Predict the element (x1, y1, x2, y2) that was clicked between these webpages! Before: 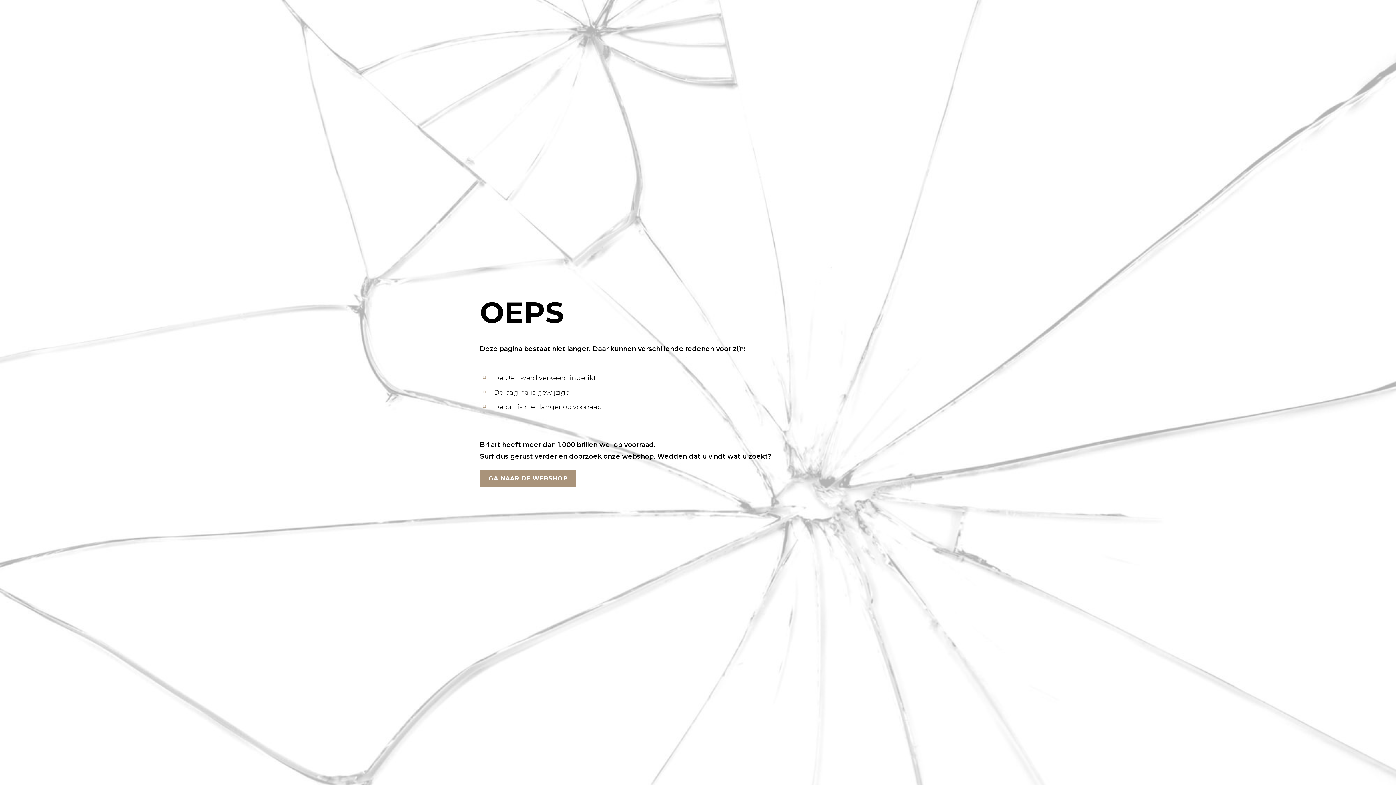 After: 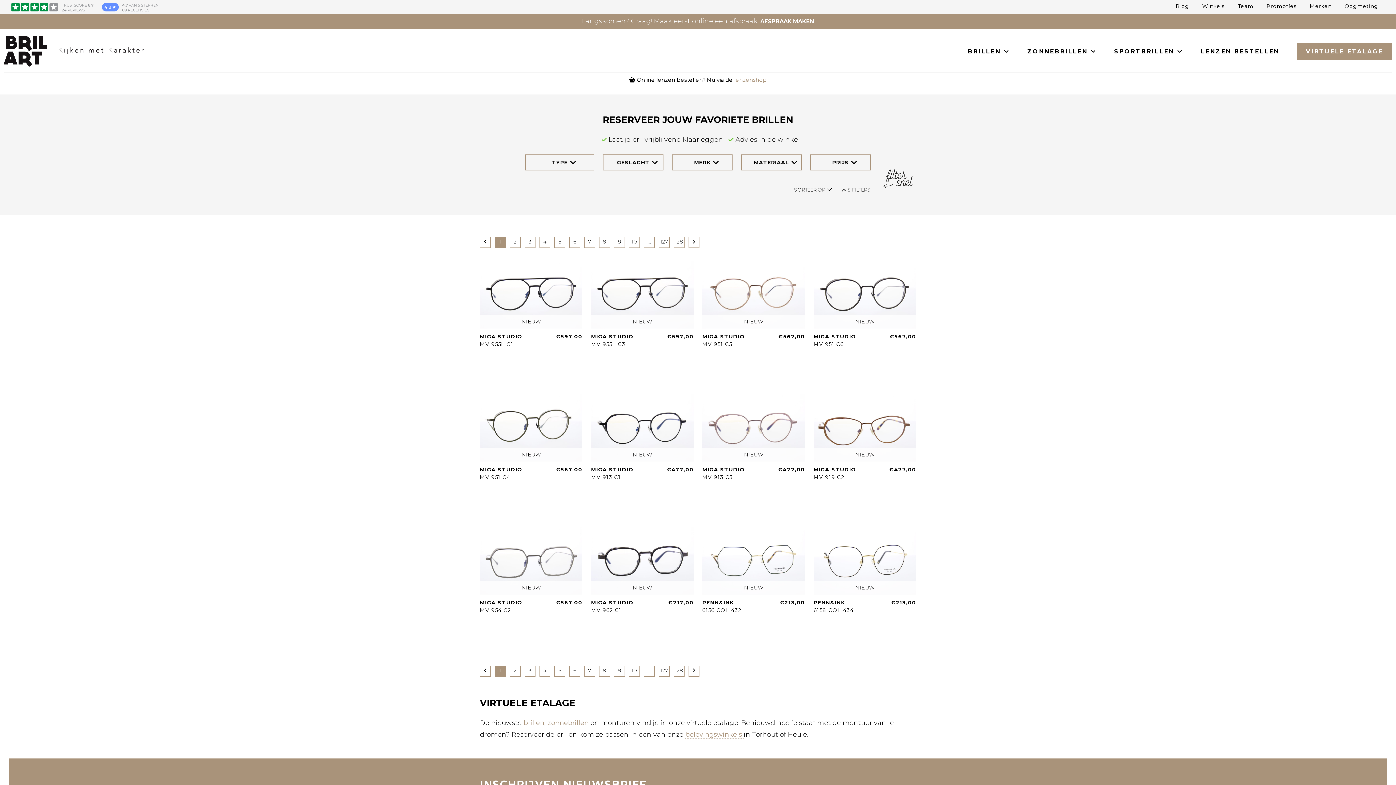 Action: bbox: (480, 470, 576, 487) label: GA NAAR DE WEBSHOP